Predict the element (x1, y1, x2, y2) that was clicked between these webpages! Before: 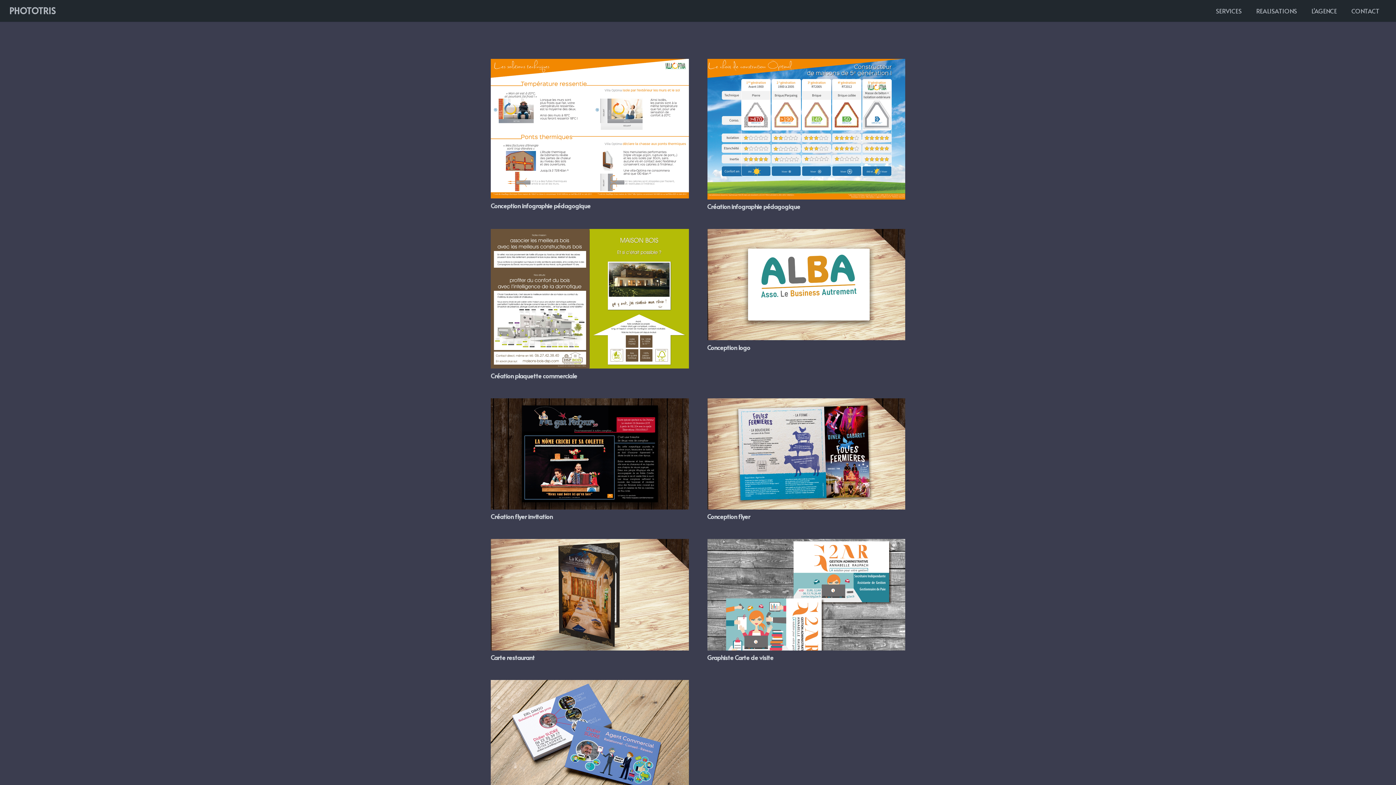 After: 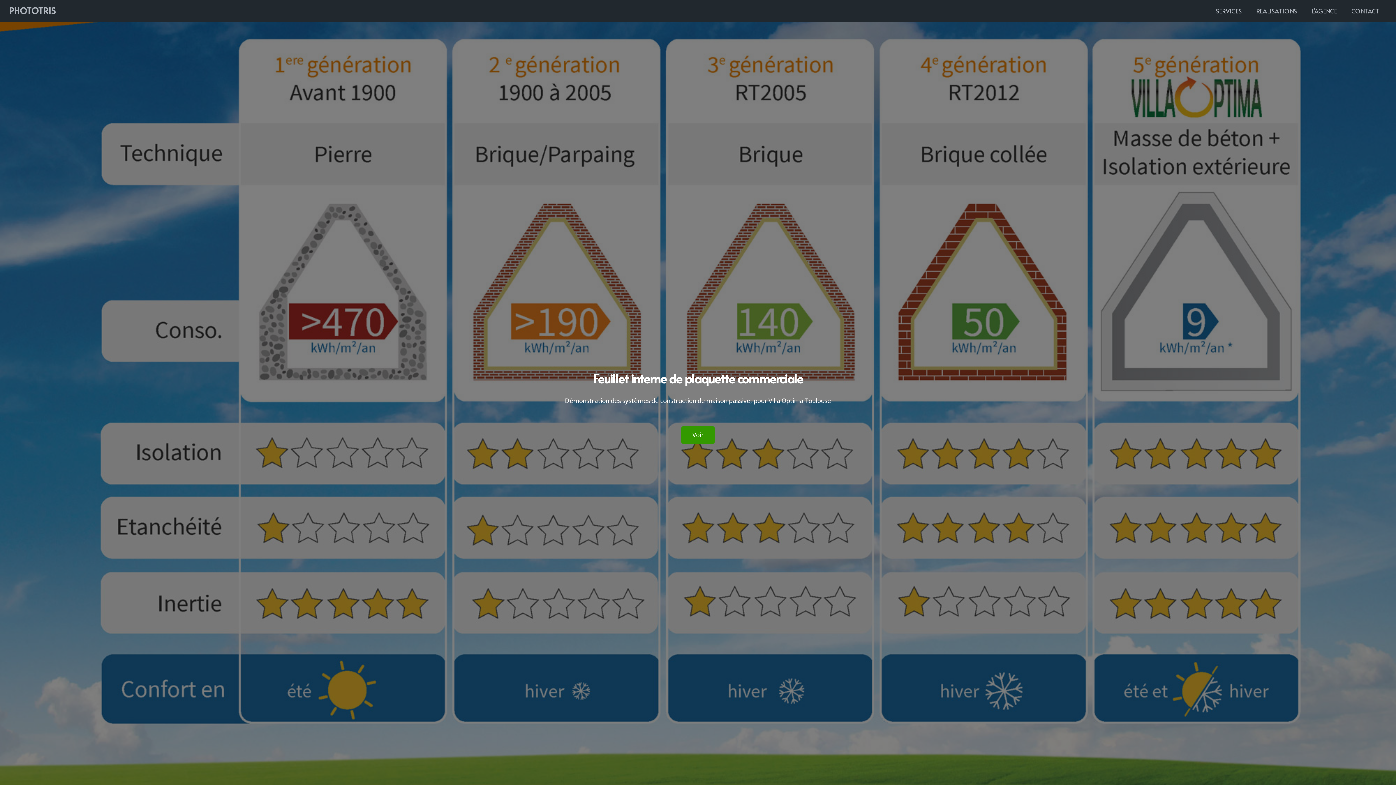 Action: label: Création infographie pédagogique bbox: (707, 202, 800, 210)